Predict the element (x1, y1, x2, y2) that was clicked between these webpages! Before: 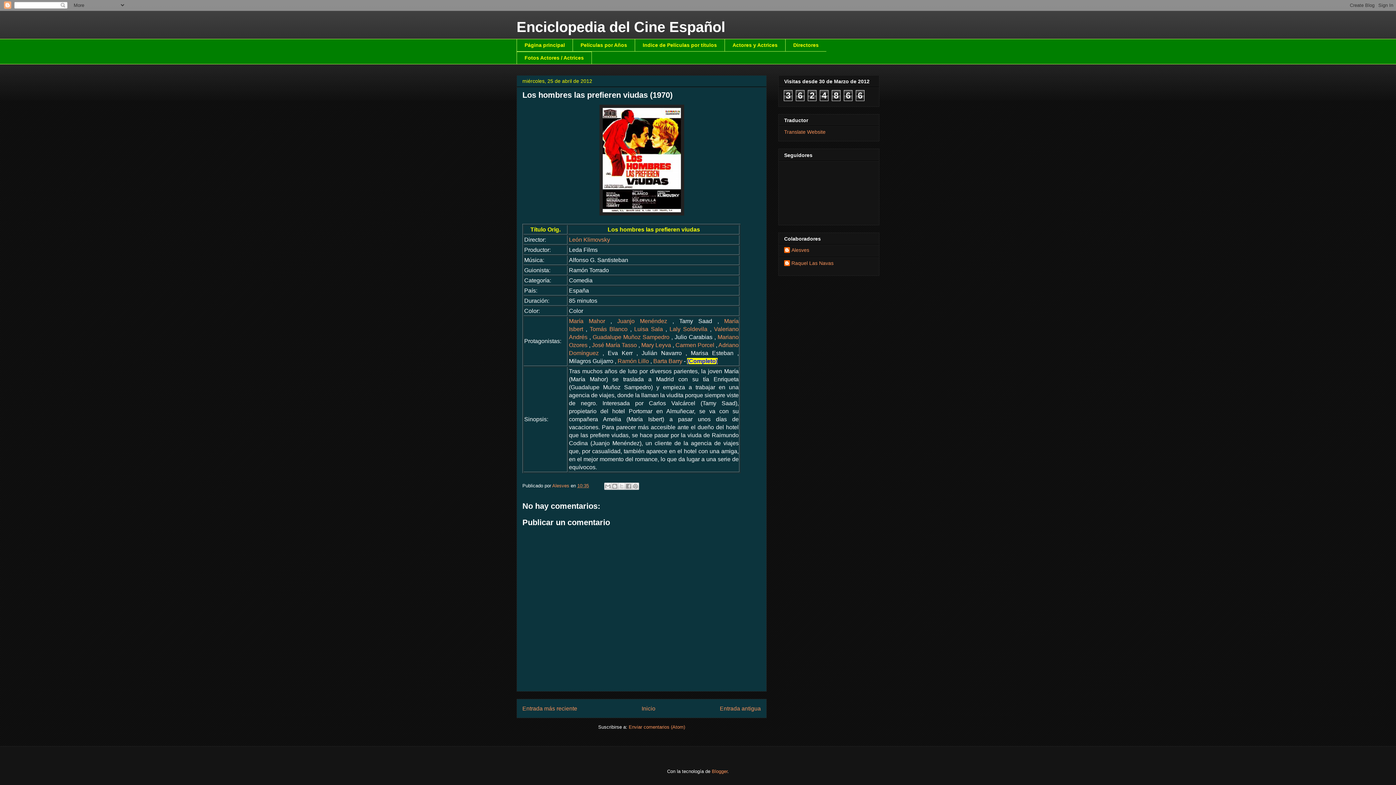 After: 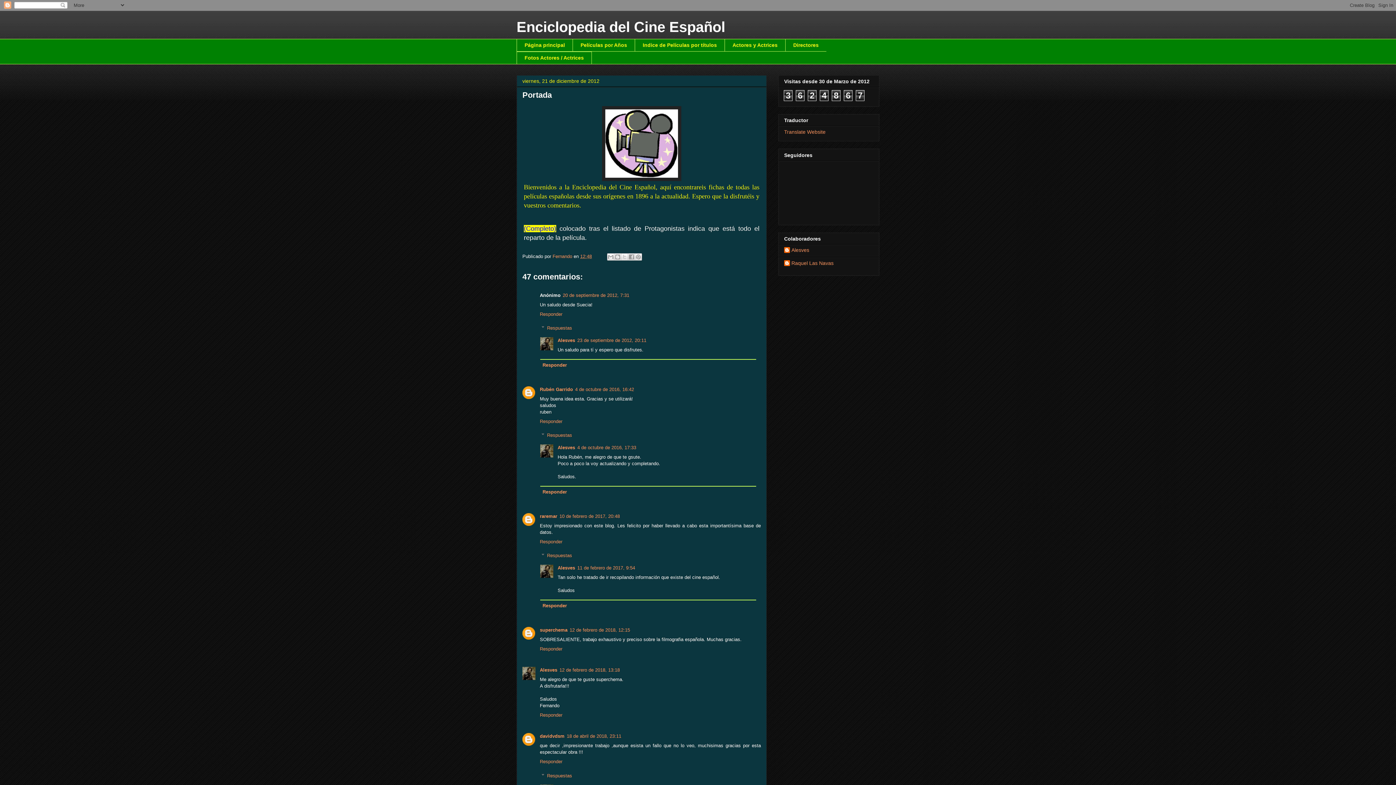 Action: label: Página principal bbox: (516, 38, 572, 51)